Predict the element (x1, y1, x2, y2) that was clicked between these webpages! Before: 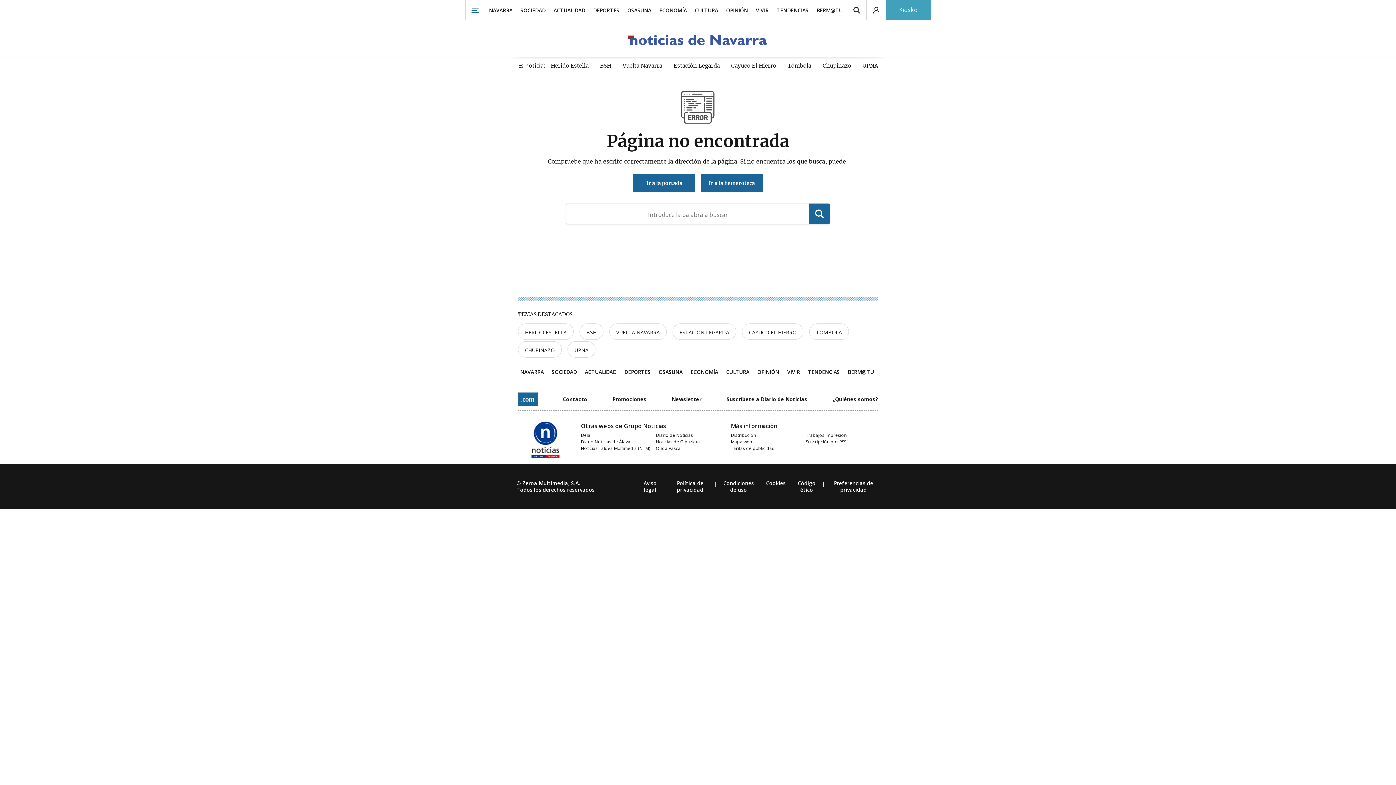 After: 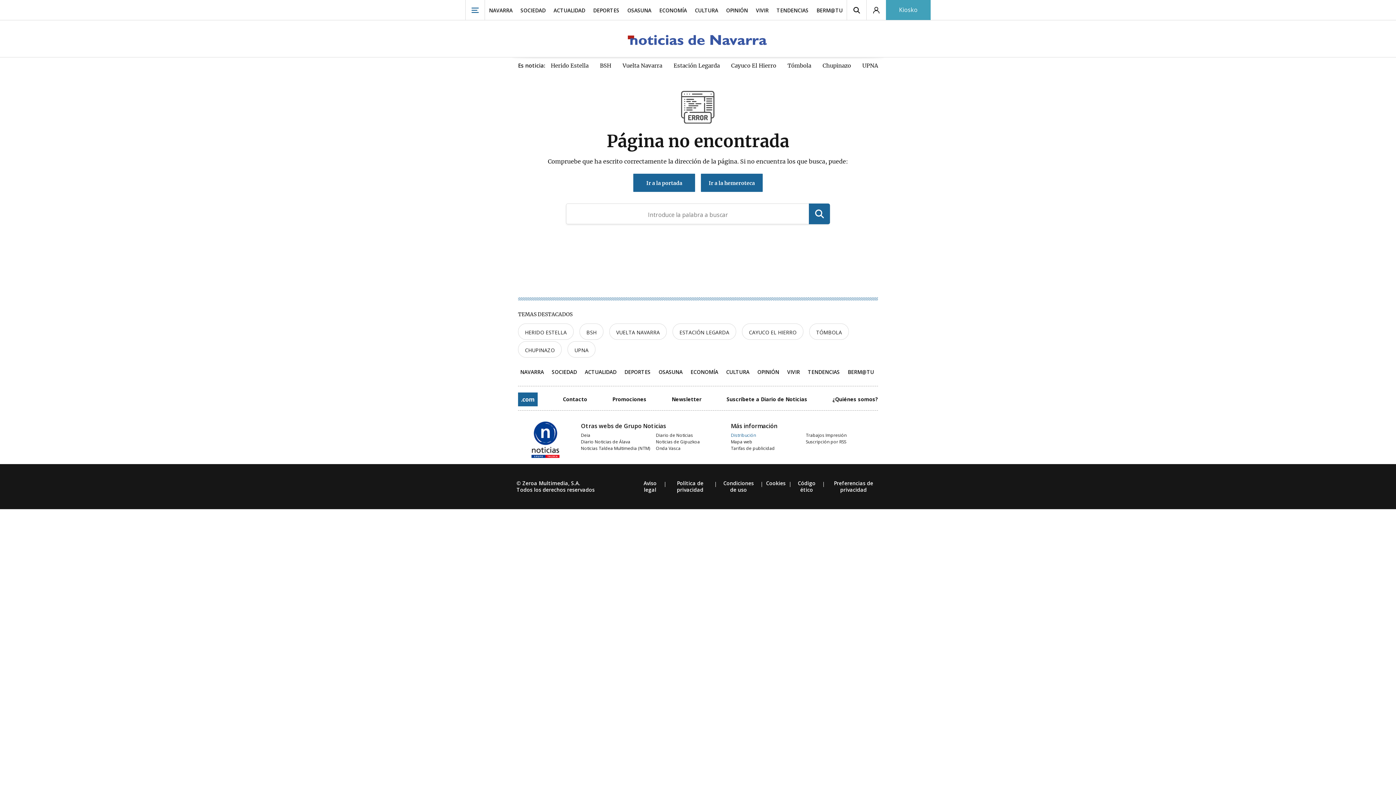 Action: bbox: (731, 432, 800, 438) label: Distribución